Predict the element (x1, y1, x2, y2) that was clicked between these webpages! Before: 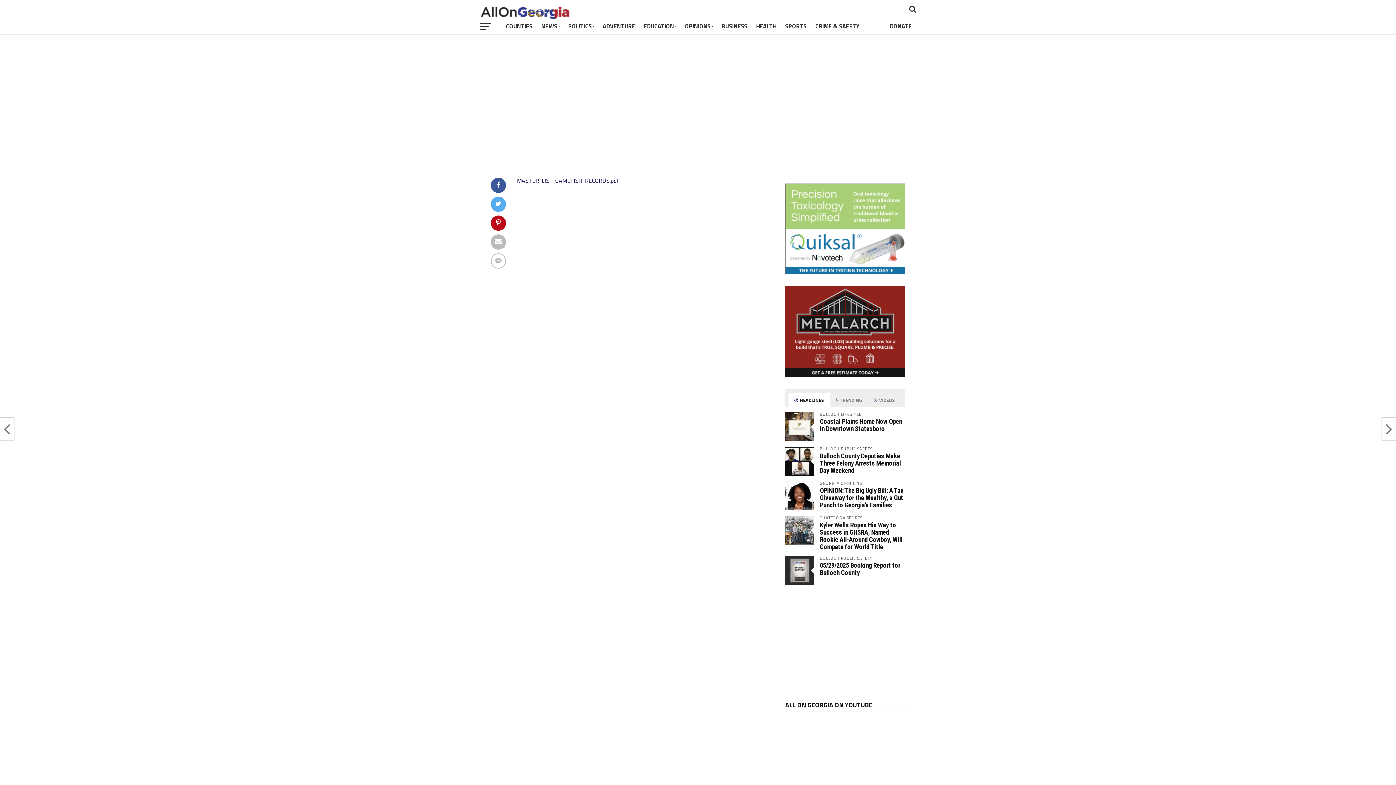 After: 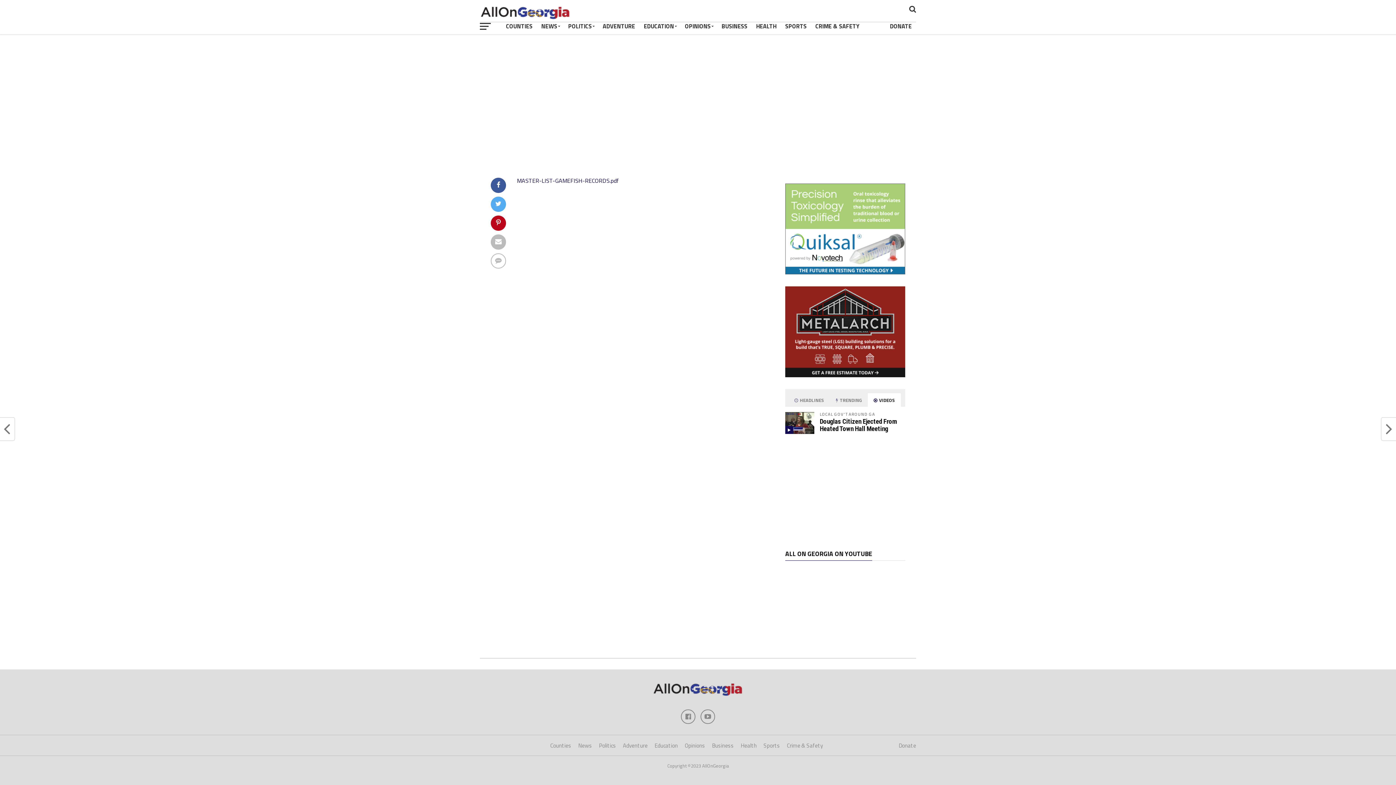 Action: label:  VIDEOS bbox: (868, 393, 901, 407)